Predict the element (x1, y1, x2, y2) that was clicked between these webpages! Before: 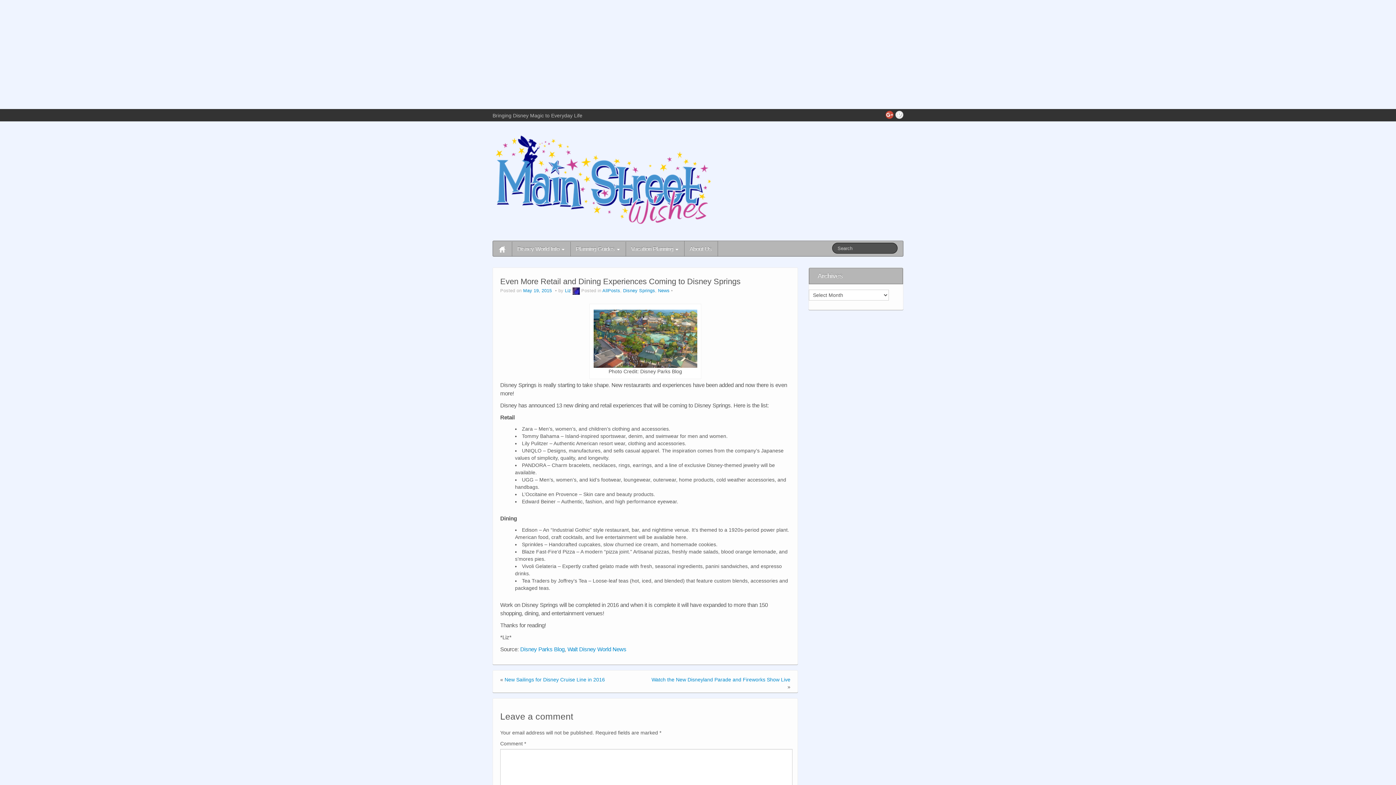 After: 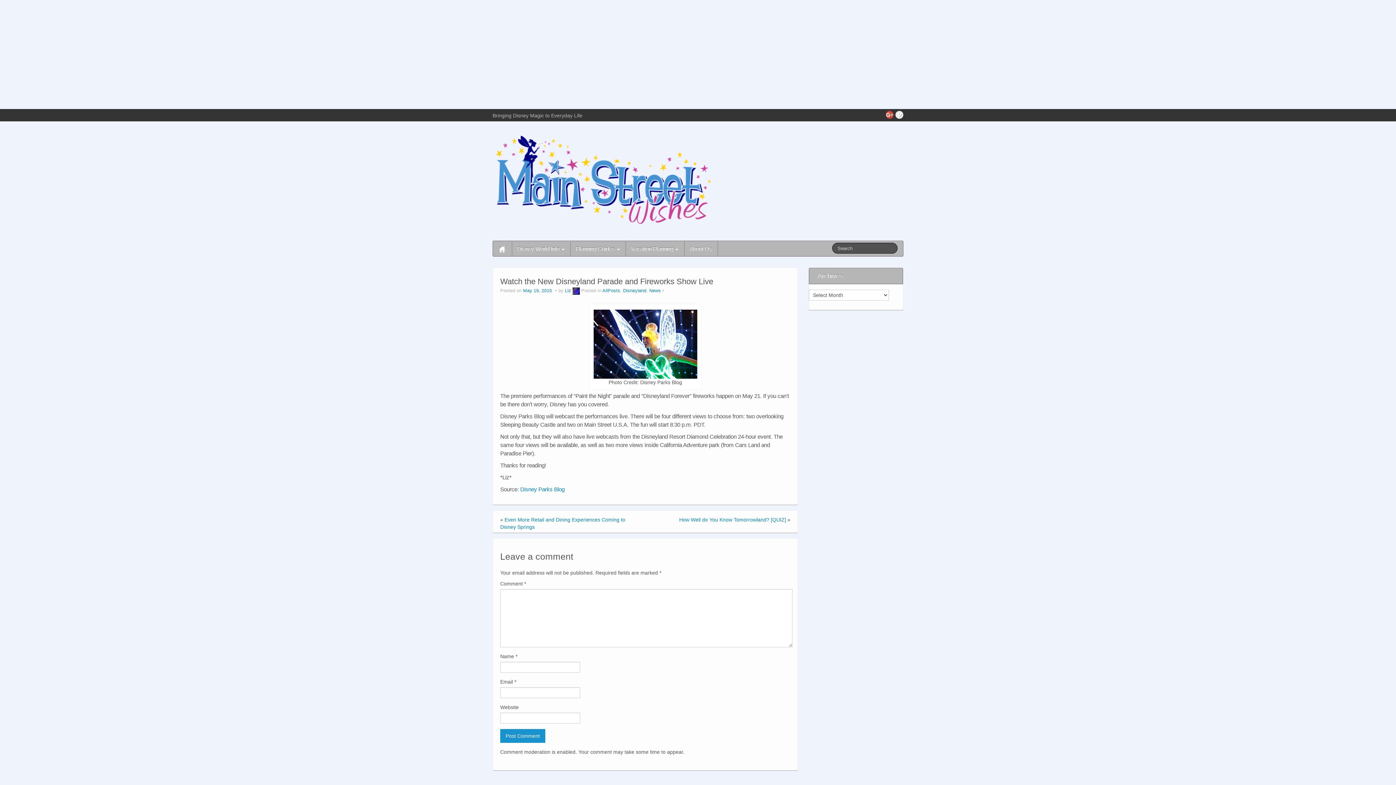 Action: label: Watch the New Disneyland Parade and Fireworks Show Live bbox: (651, 677, 790, 682)